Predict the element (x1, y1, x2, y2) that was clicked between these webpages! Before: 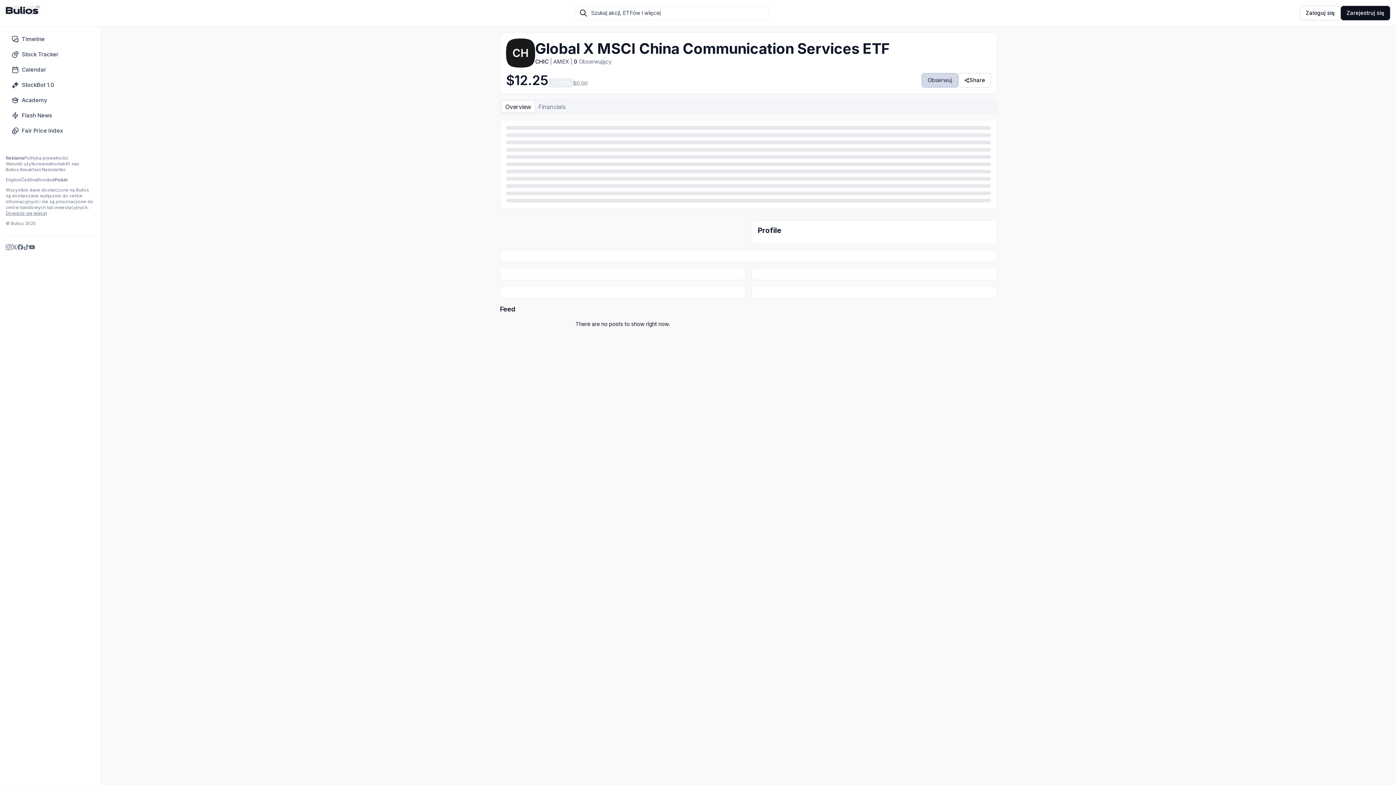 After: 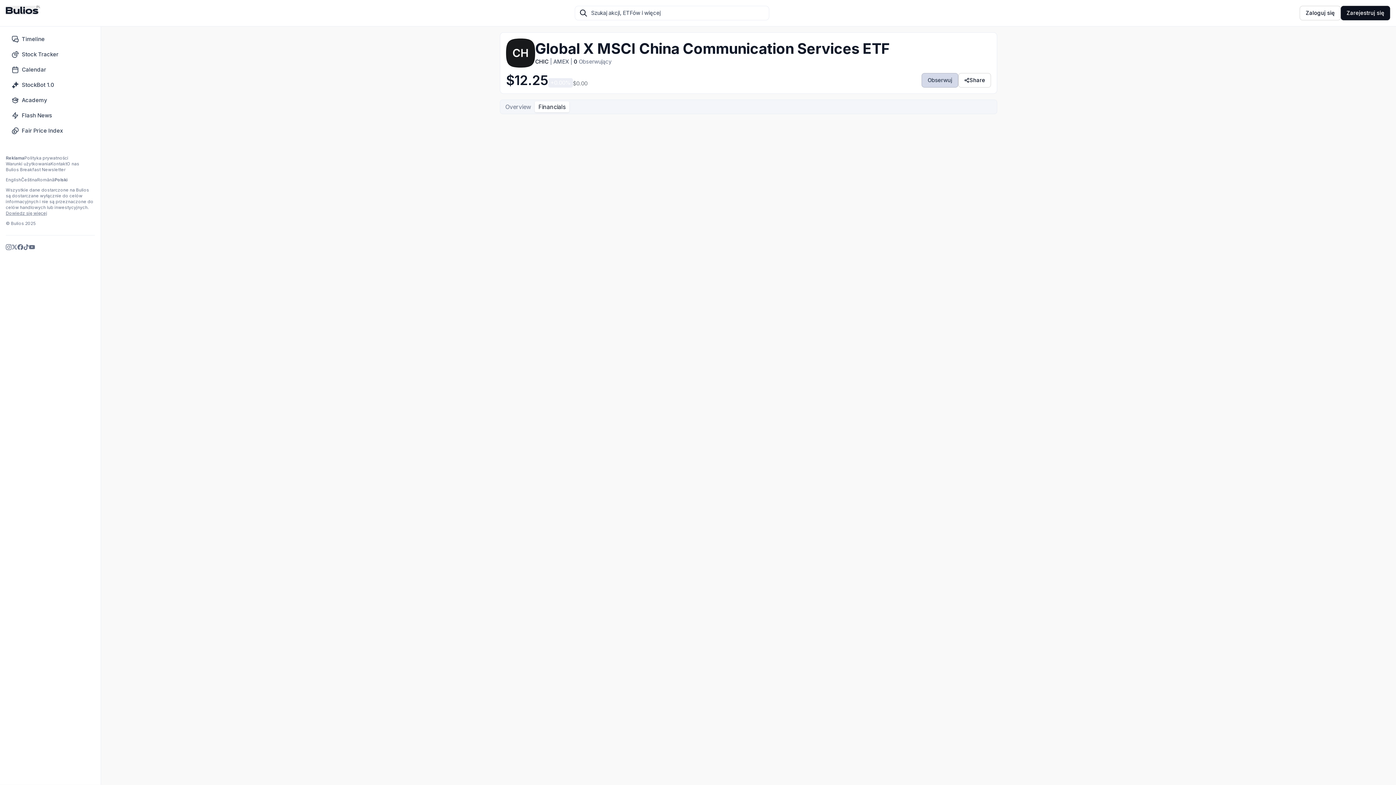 Action: bbox: (534, 101, 569, 112) label: Financials